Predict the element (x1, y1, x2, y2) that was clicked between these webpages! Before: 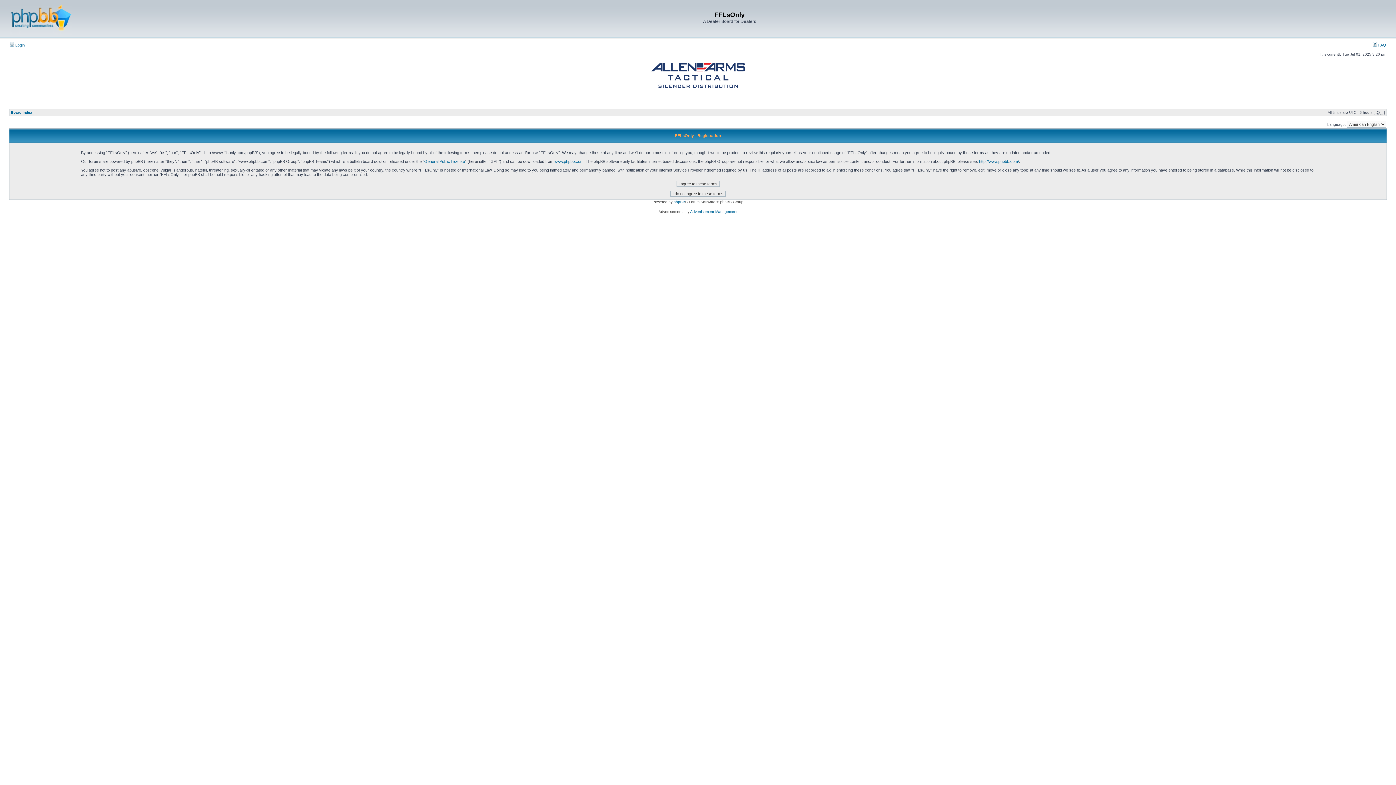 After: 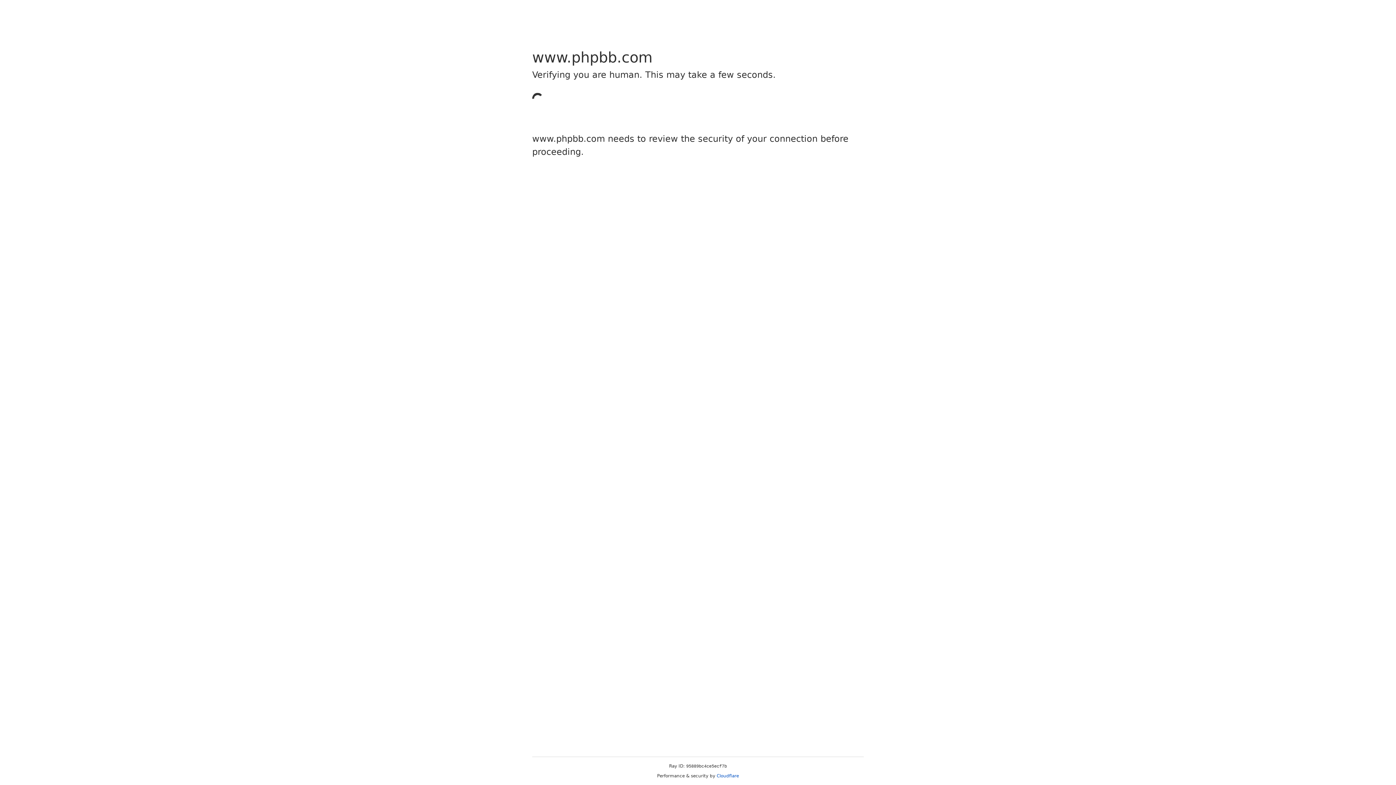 Action: bbox: (673, 200, 685, 204) label: phpBB